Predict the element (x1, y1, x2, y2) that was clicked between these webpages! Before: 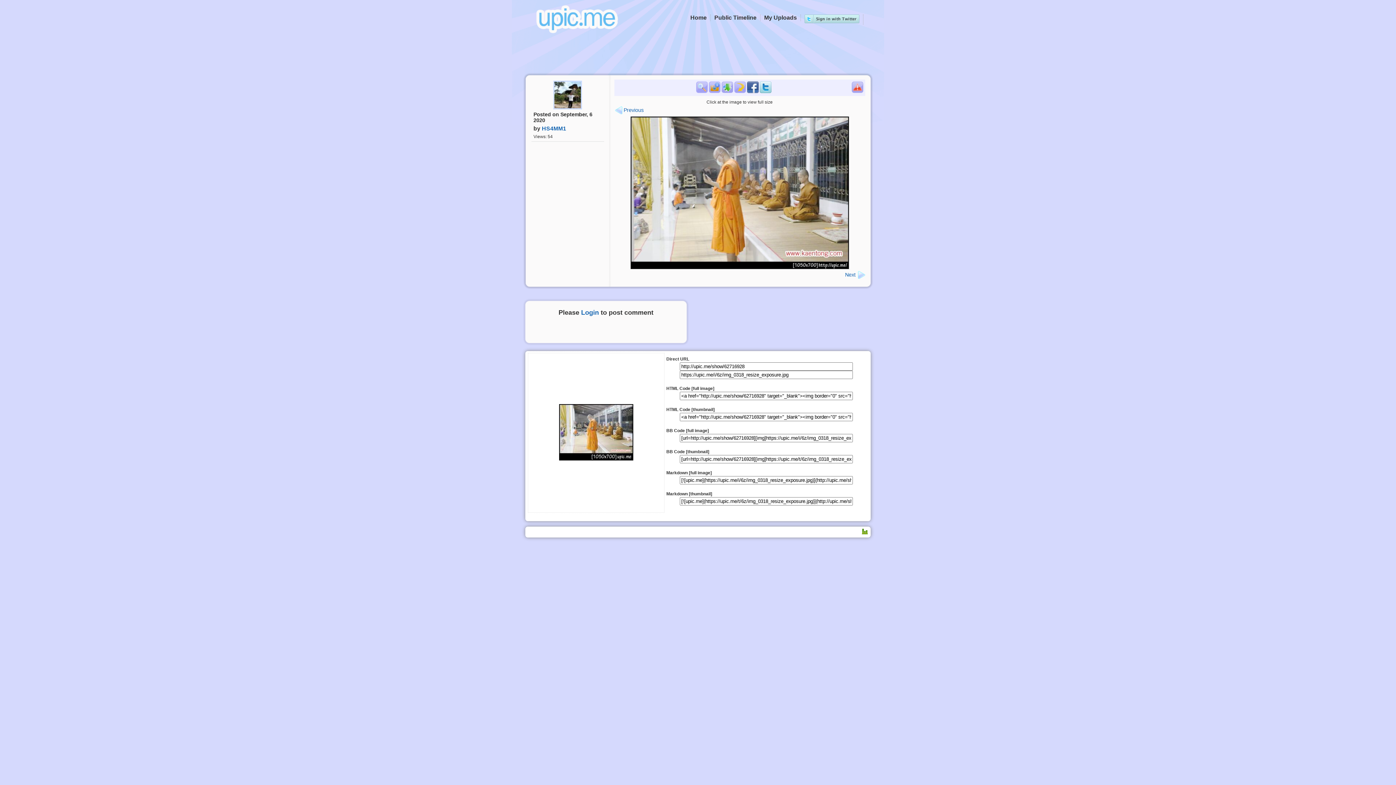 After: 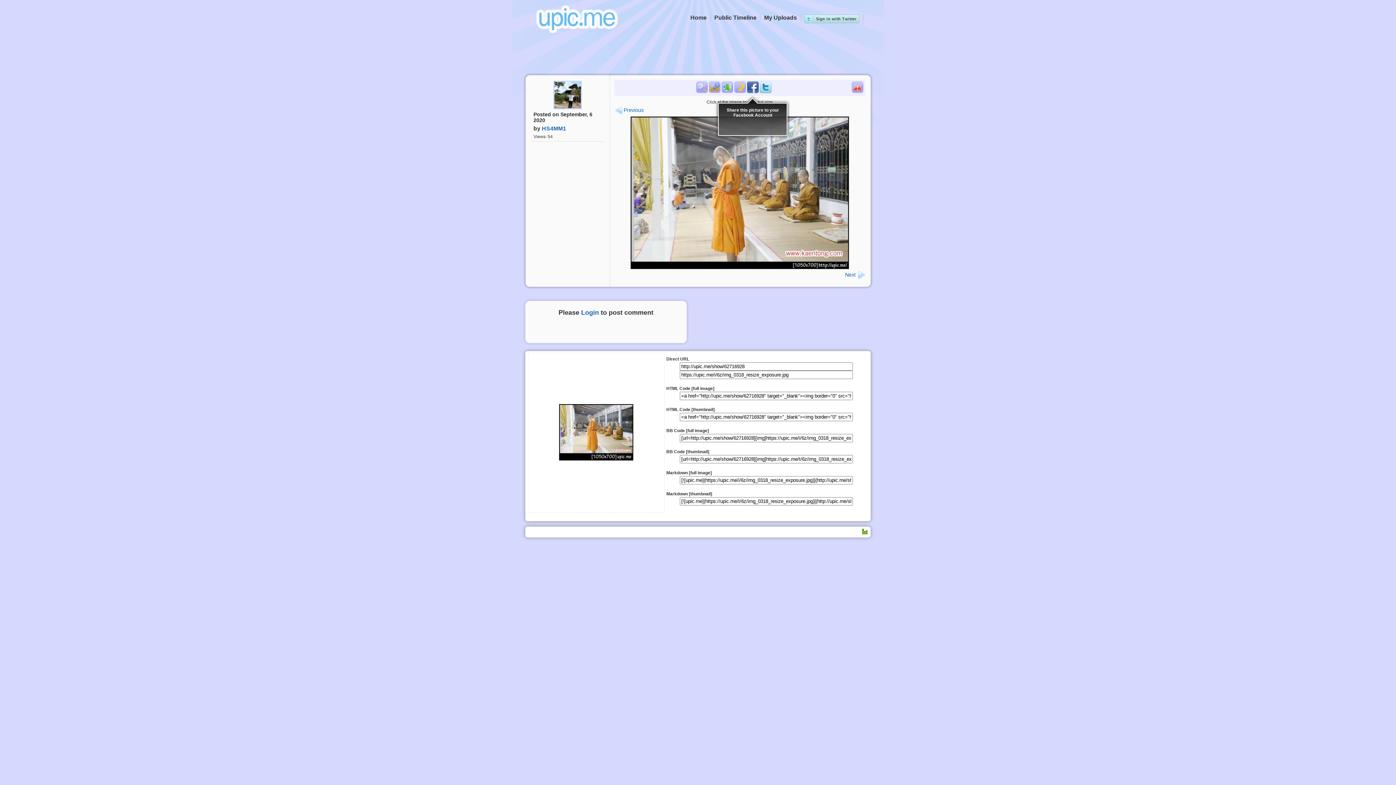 Action: bbox: (747, 81, 758, 93)